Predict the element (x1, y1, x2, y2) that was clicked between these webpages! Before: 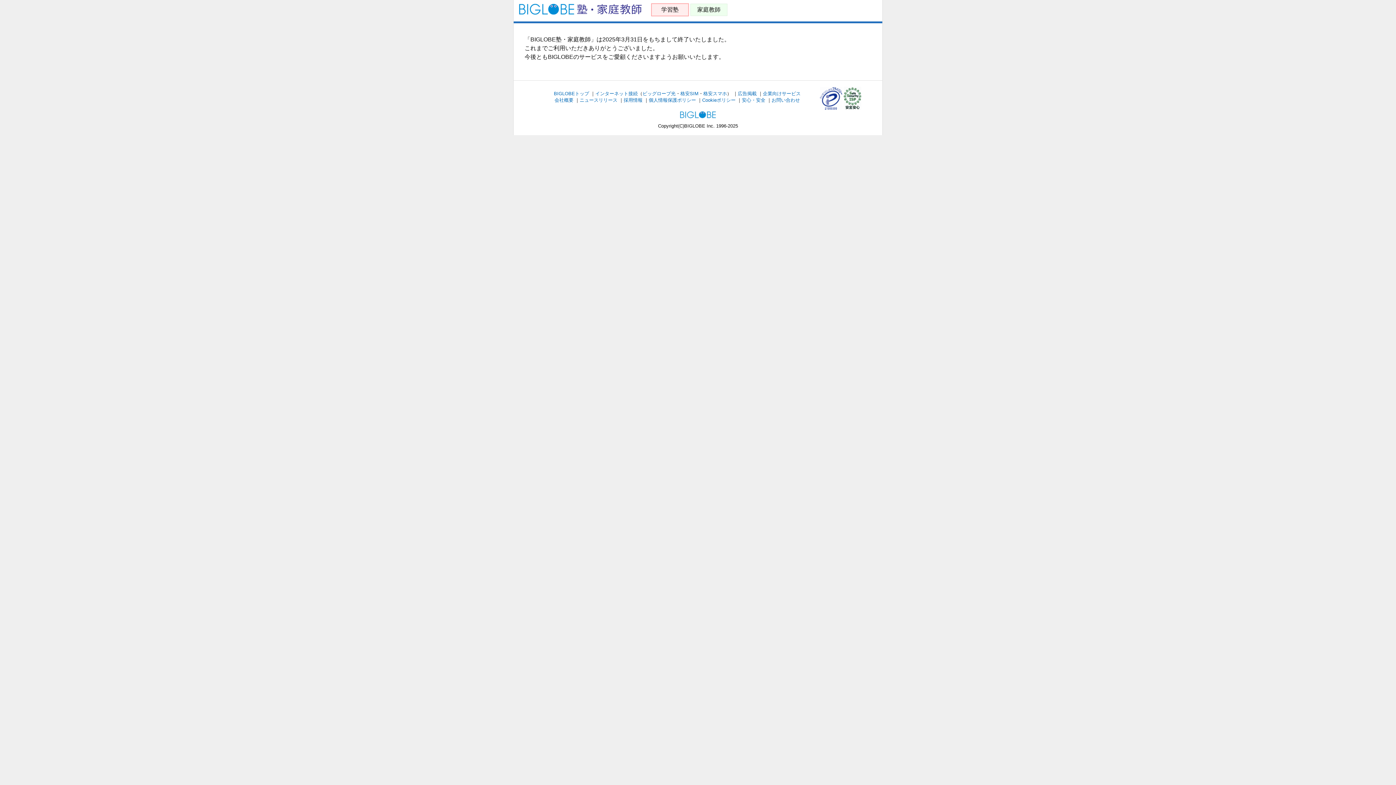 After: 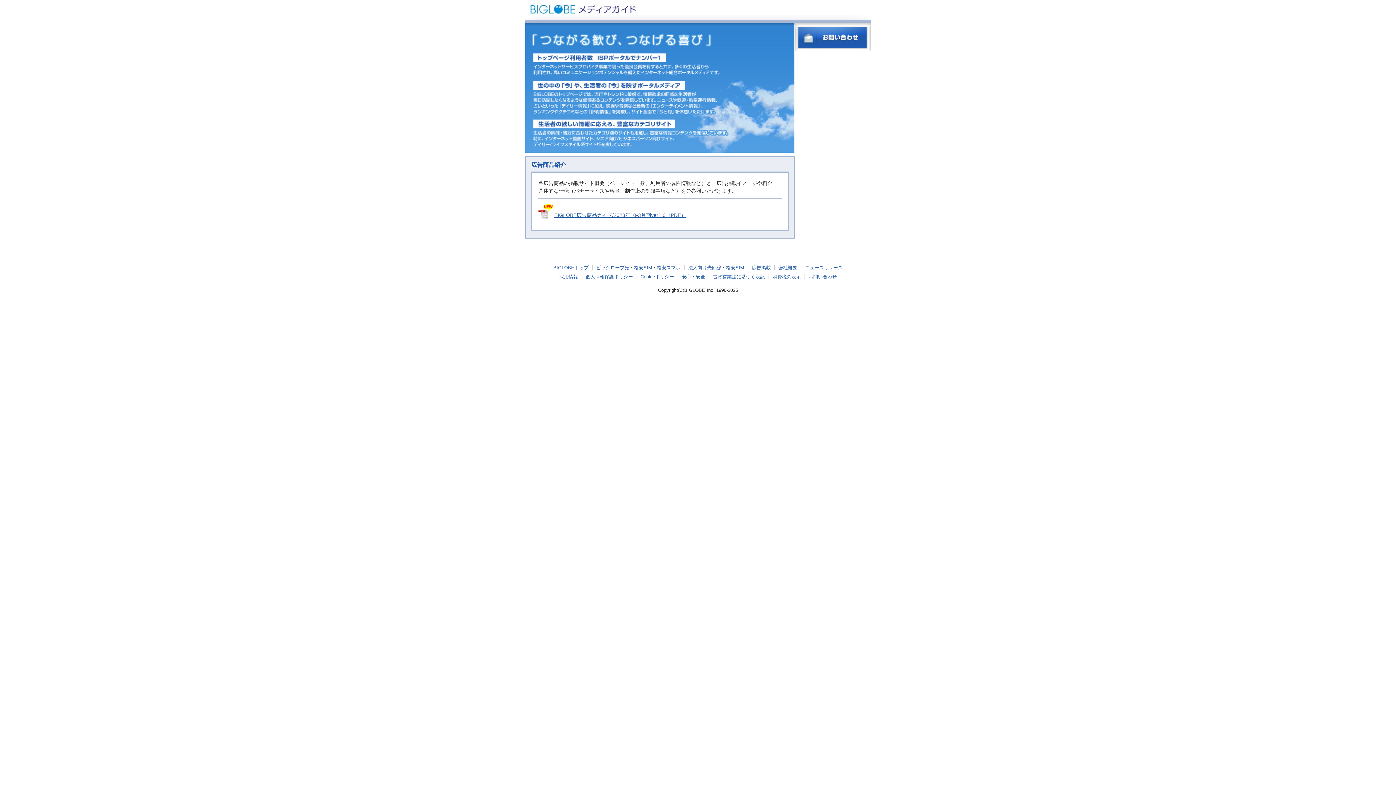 Action: label: 広告掲載 bbox: (738, 90, 756, 96)